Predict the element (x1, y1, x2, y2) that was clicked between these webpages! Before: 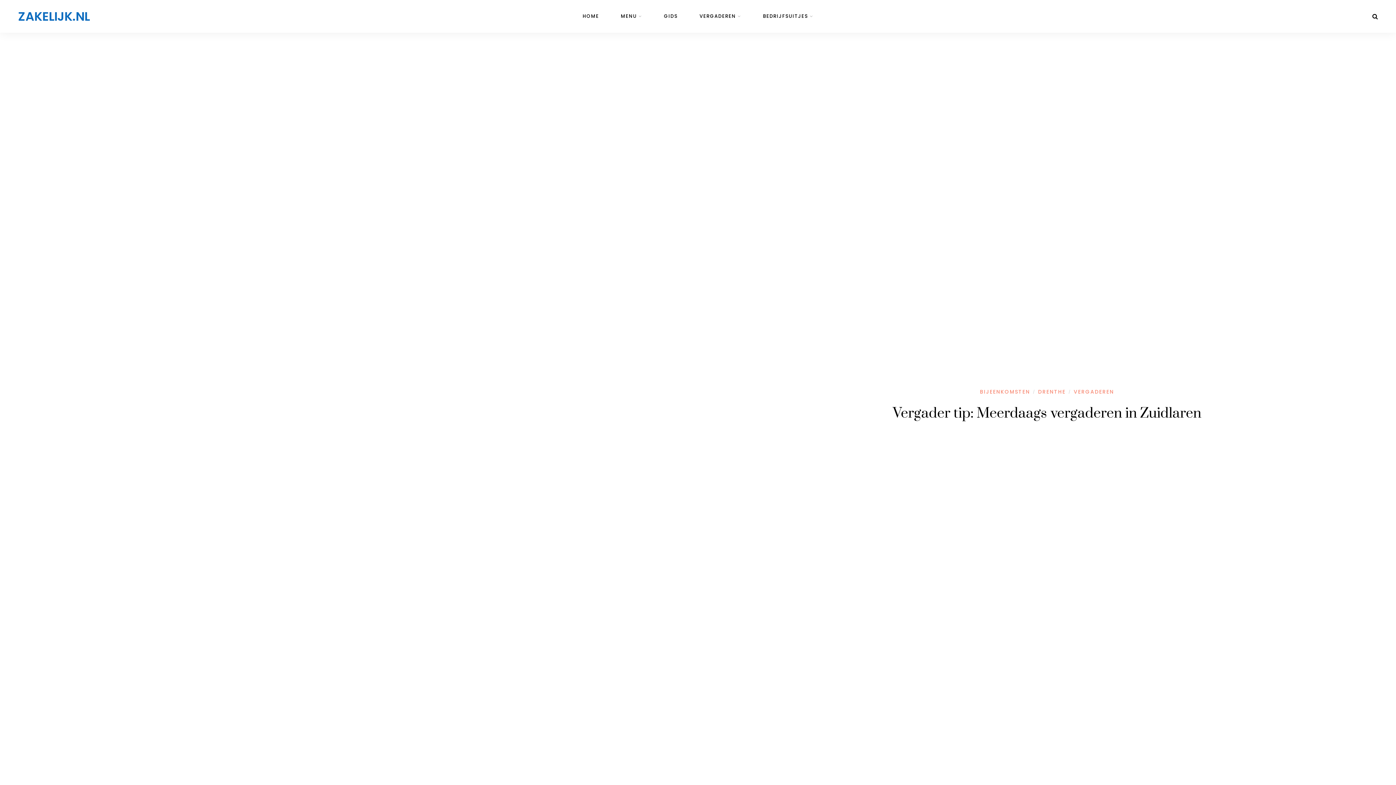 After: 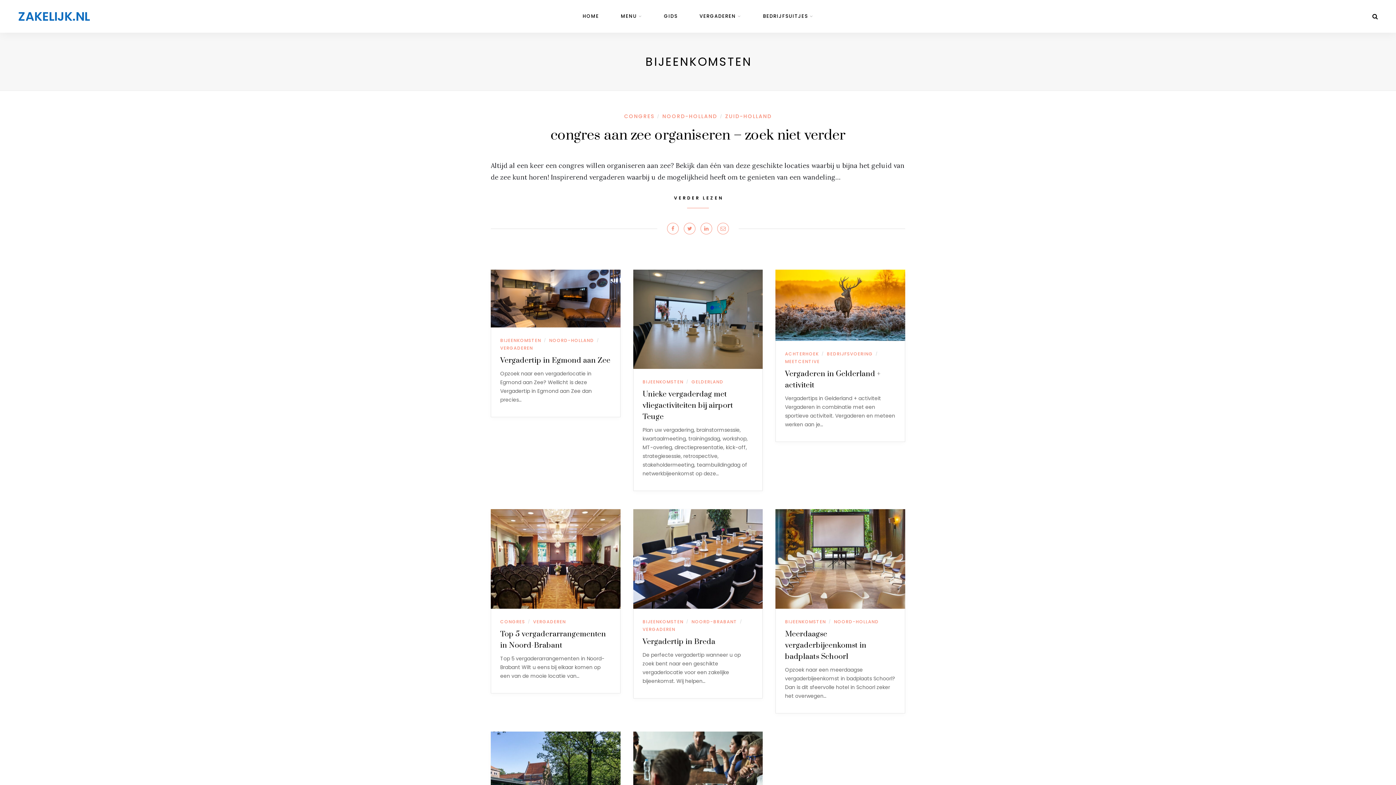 Action: bbox: (699, 0, 741, 32) label: VERGADEREN